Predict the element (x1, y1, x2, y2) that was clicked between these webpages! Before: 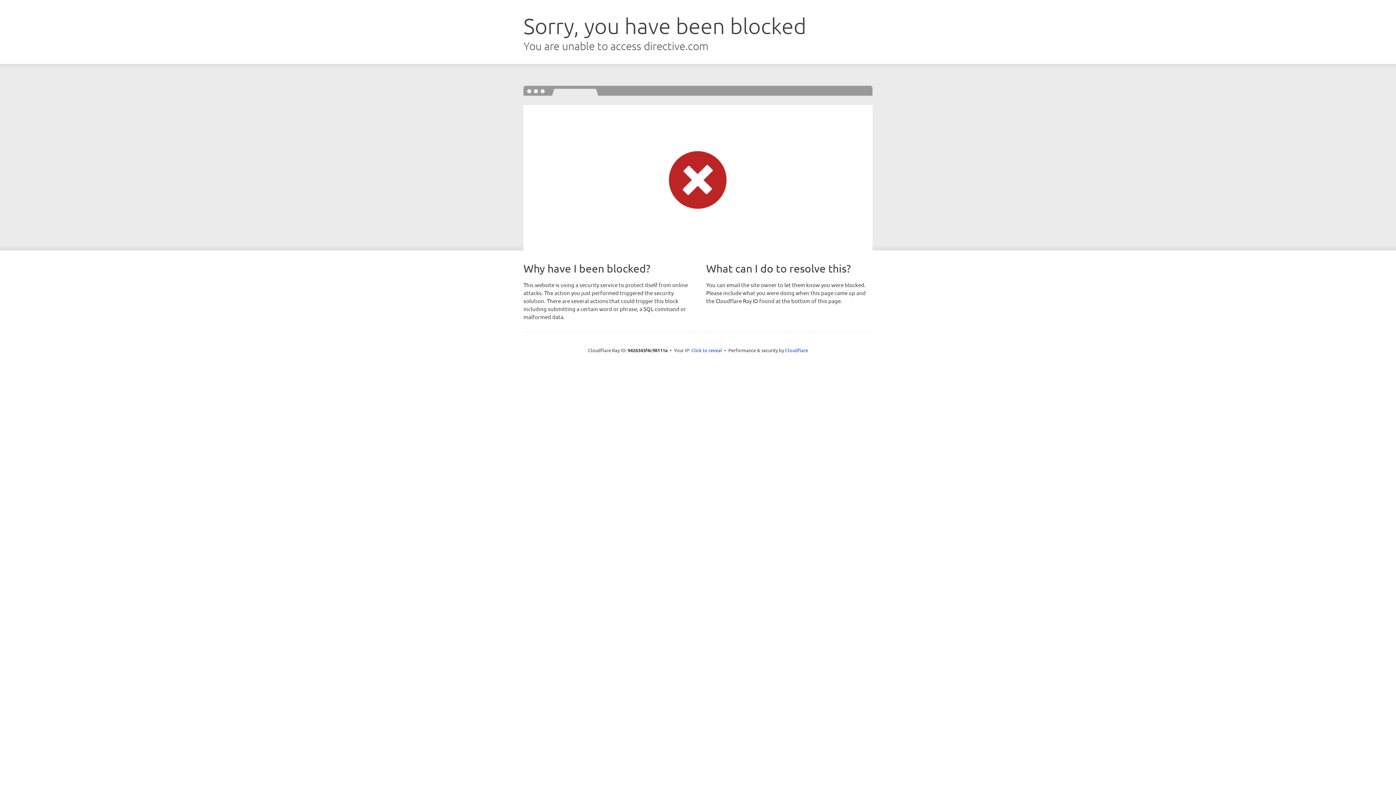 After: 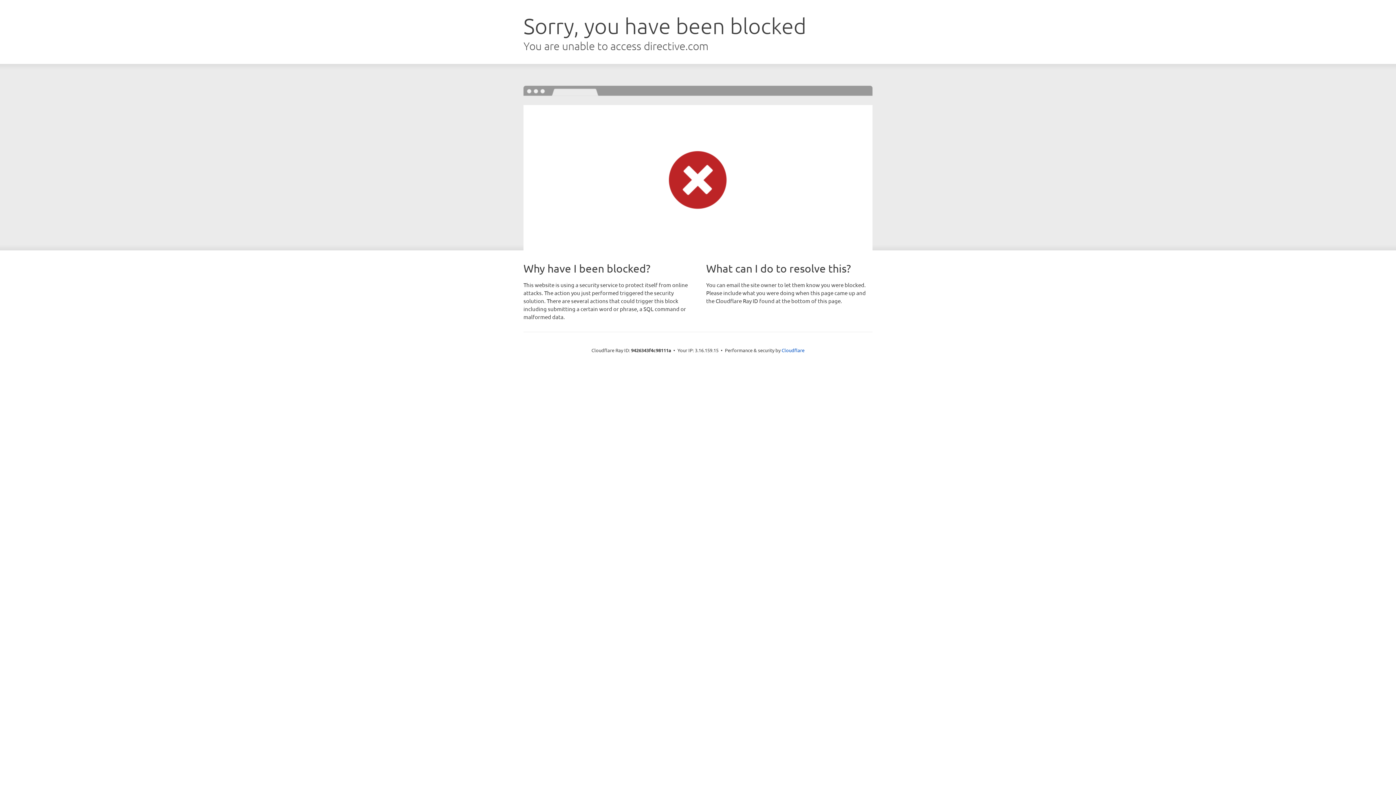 Action: bbox: (691, 346, 722, 353) label: Click to reveal